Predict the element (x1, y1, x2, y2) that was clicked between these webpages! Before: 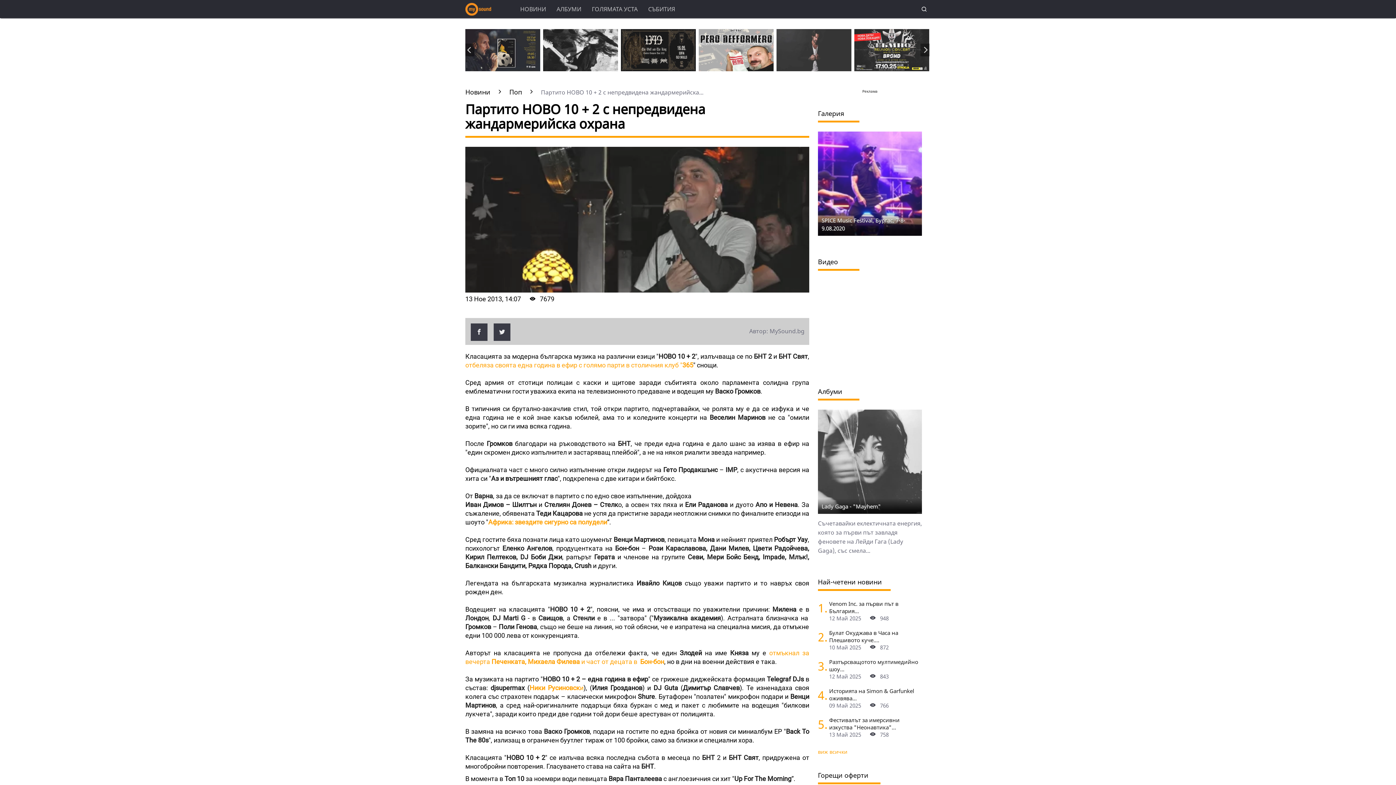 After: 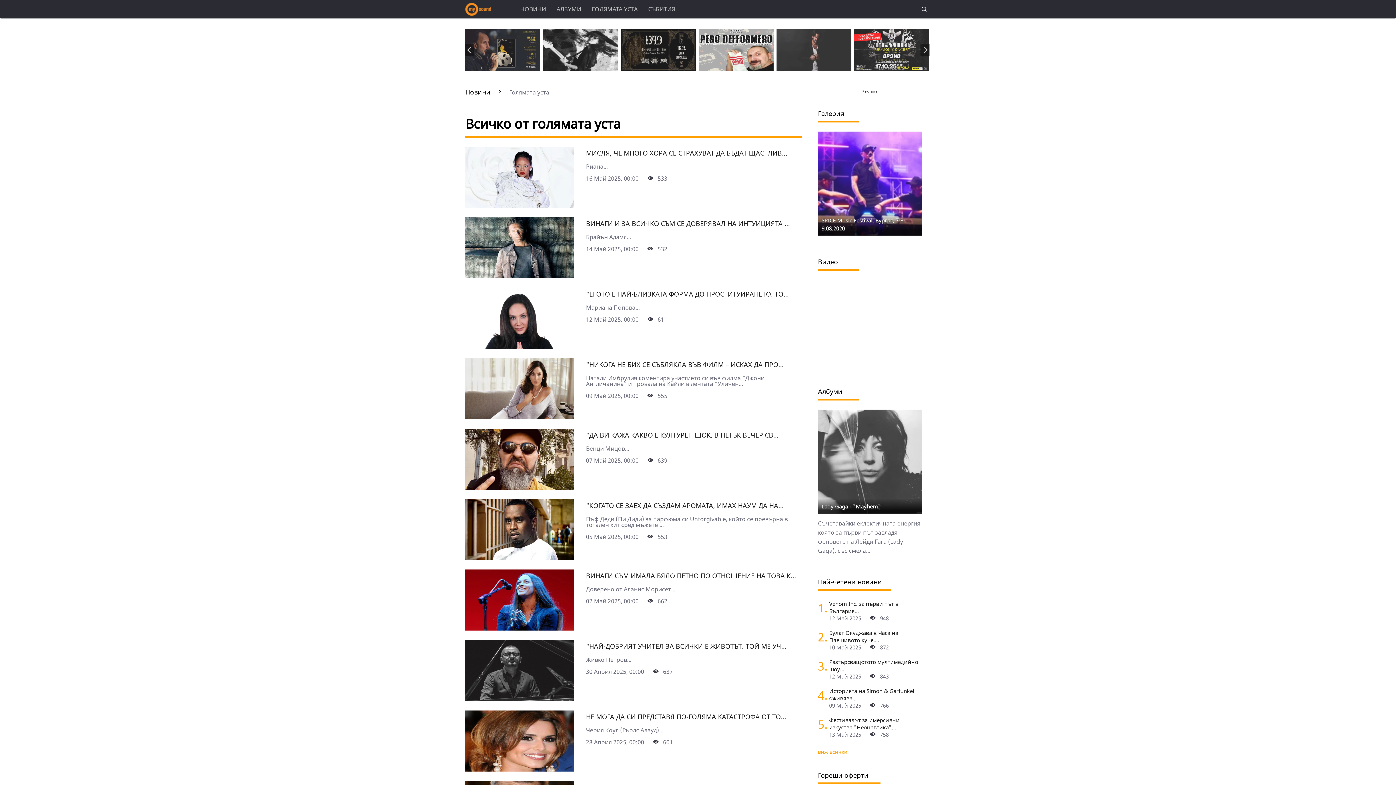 Action: bbox: (592, 5, 637, 16) label: ГОЛЯМАТА УСТА